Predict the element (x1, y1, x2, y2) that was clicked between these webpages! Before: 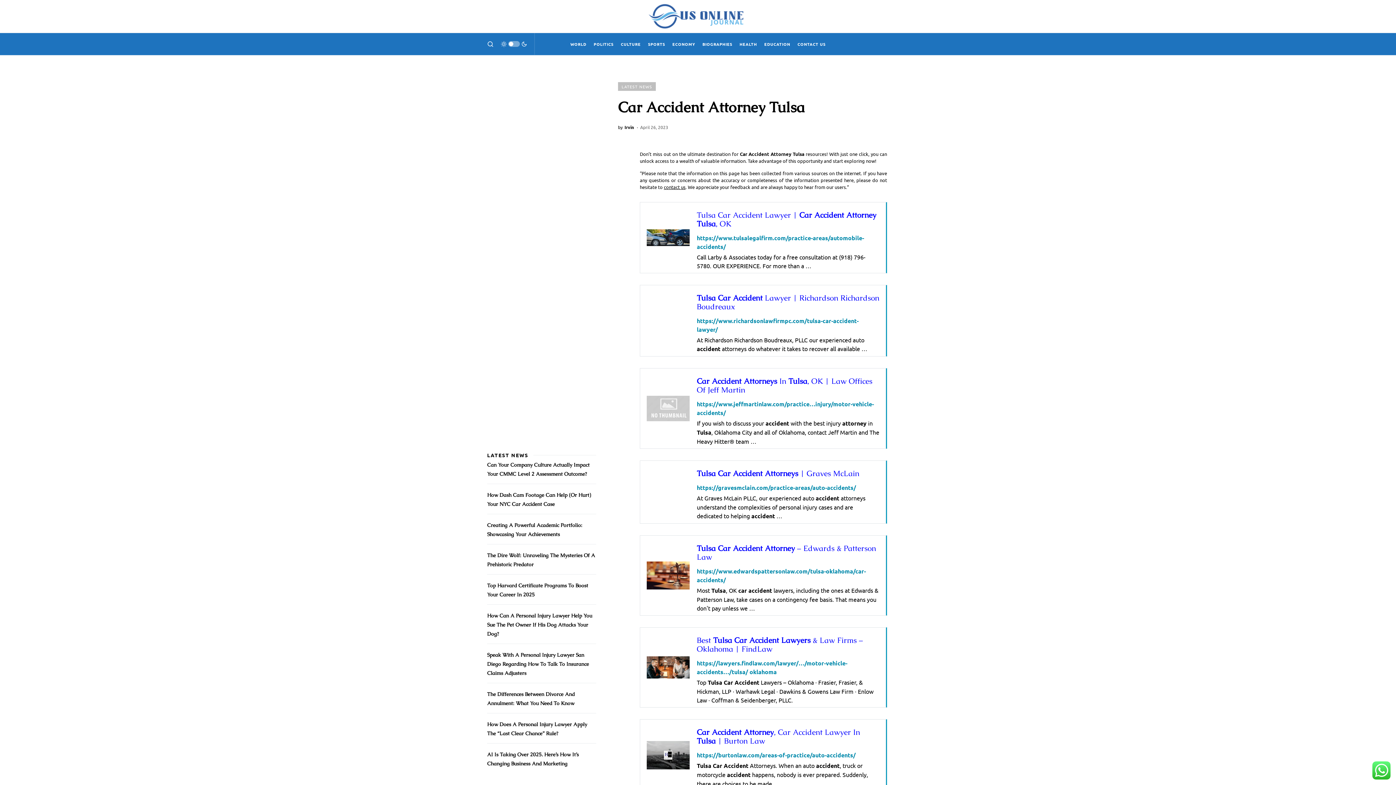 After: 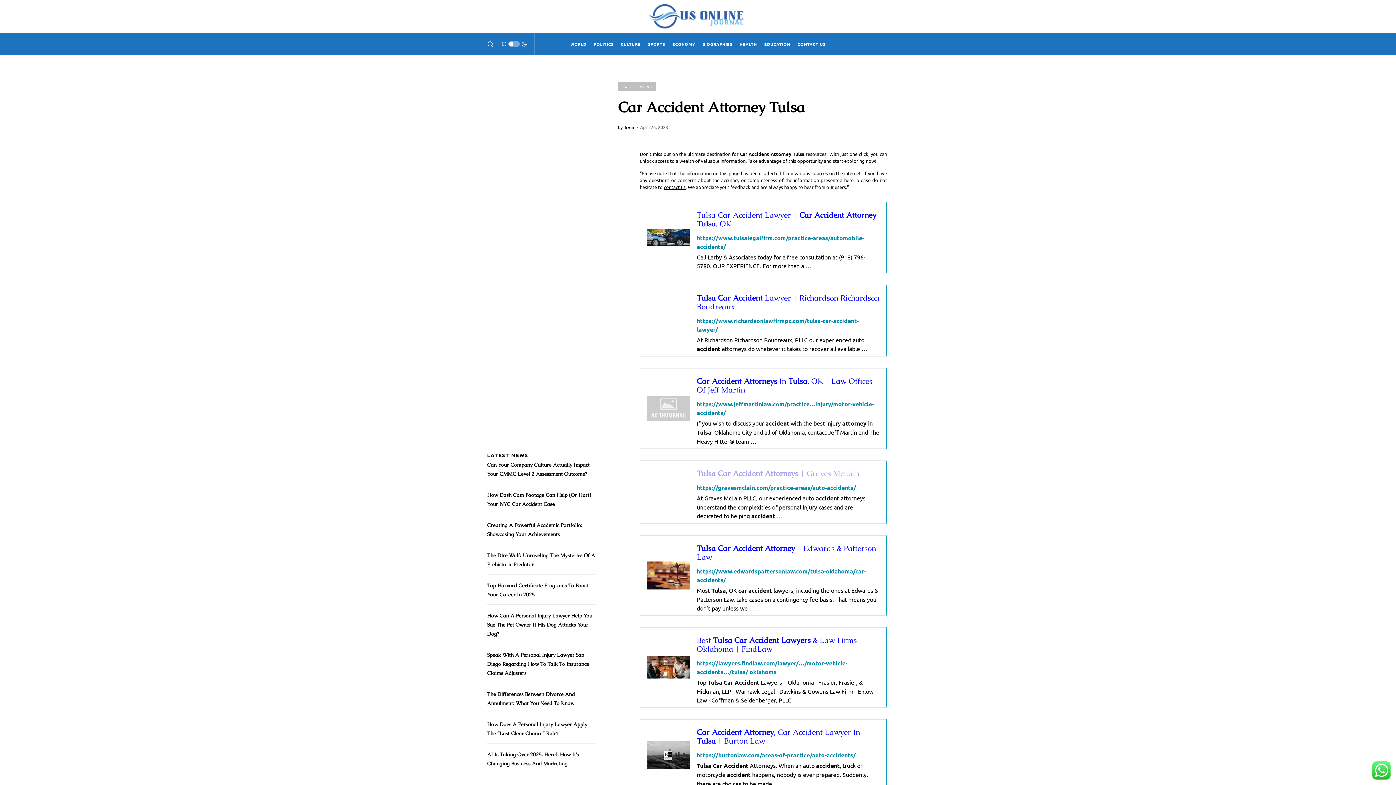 Action: bbox: (696, 468, 859, 478) label: Tulsa Car Accident Attorneys | Graves McLain